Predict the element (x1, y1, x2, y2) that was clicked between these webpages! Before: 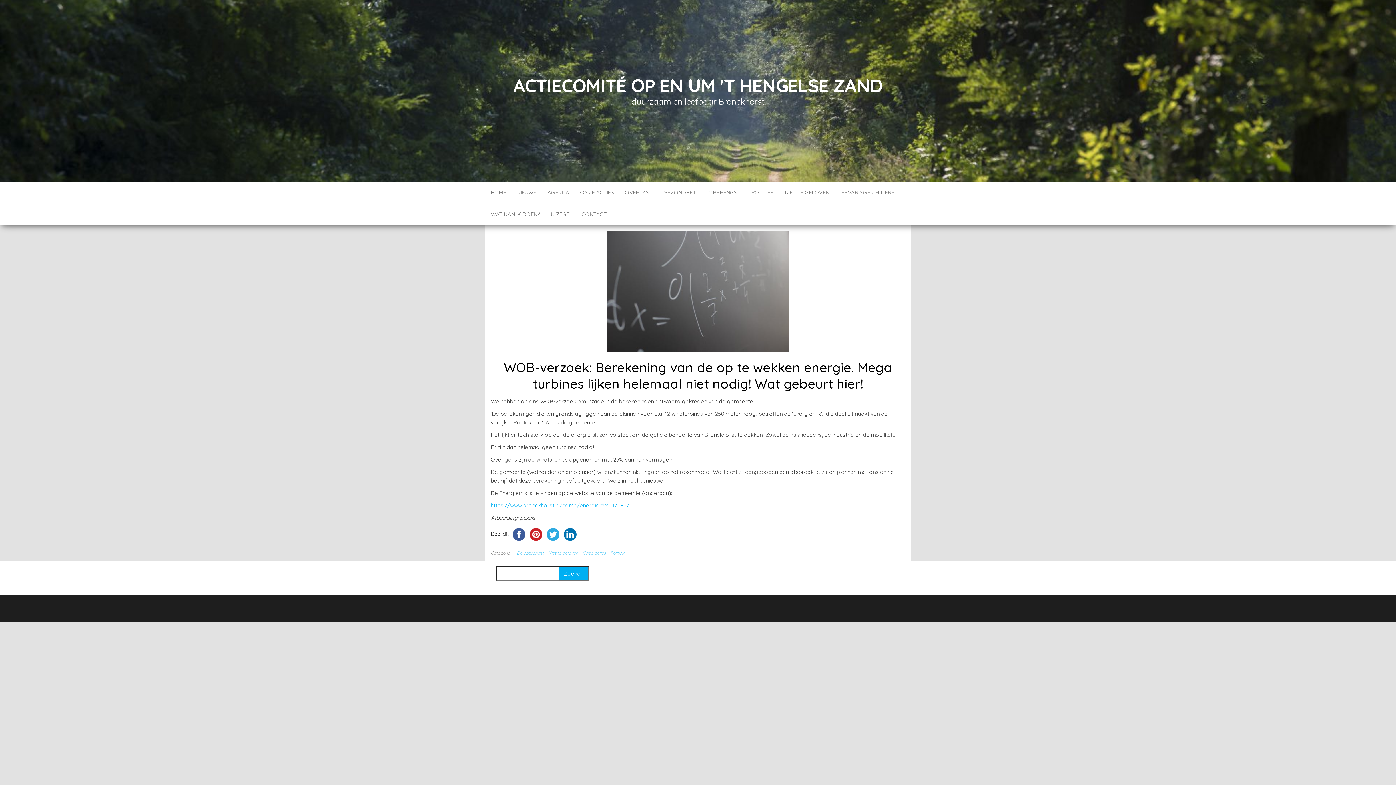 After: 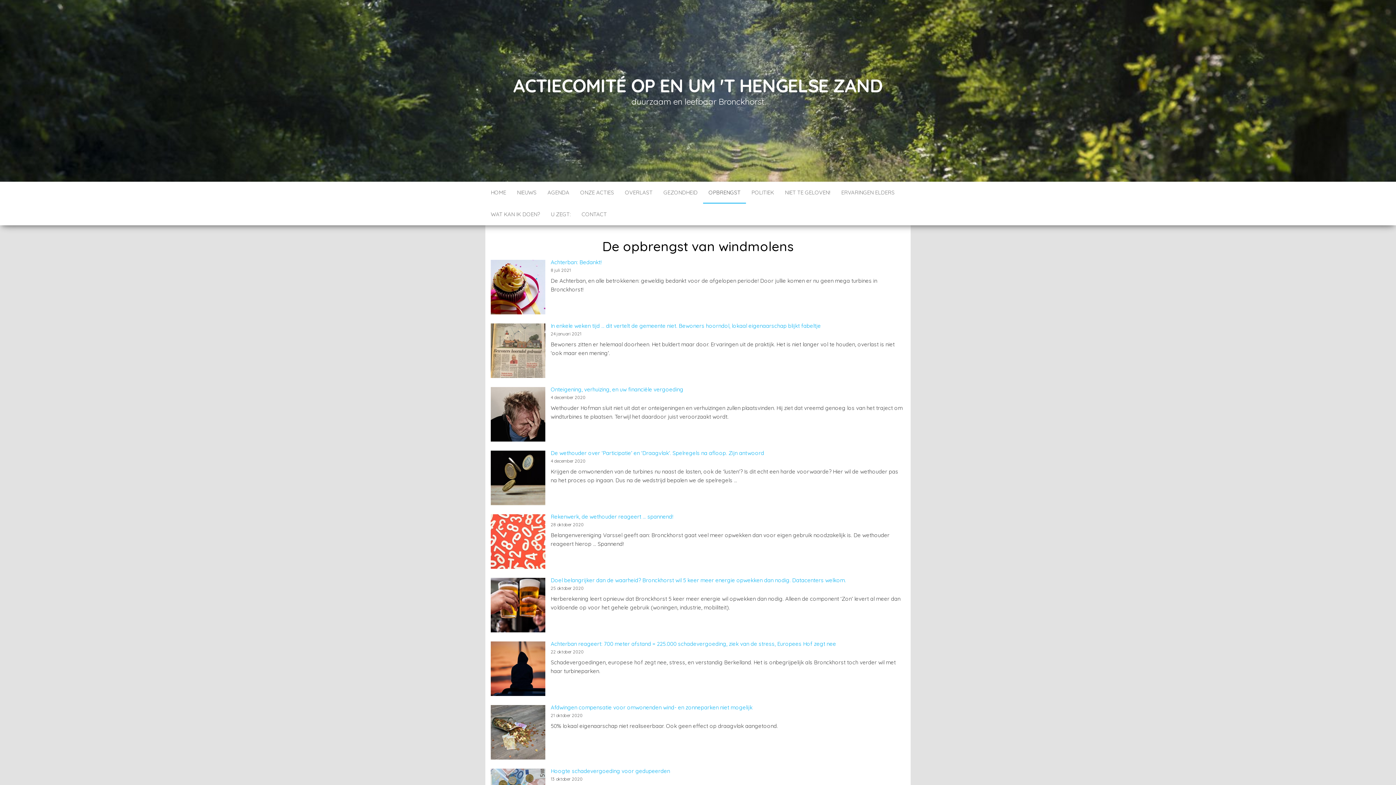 Action: label: OPBRENGST bbox: (703, 181, 746, 203)